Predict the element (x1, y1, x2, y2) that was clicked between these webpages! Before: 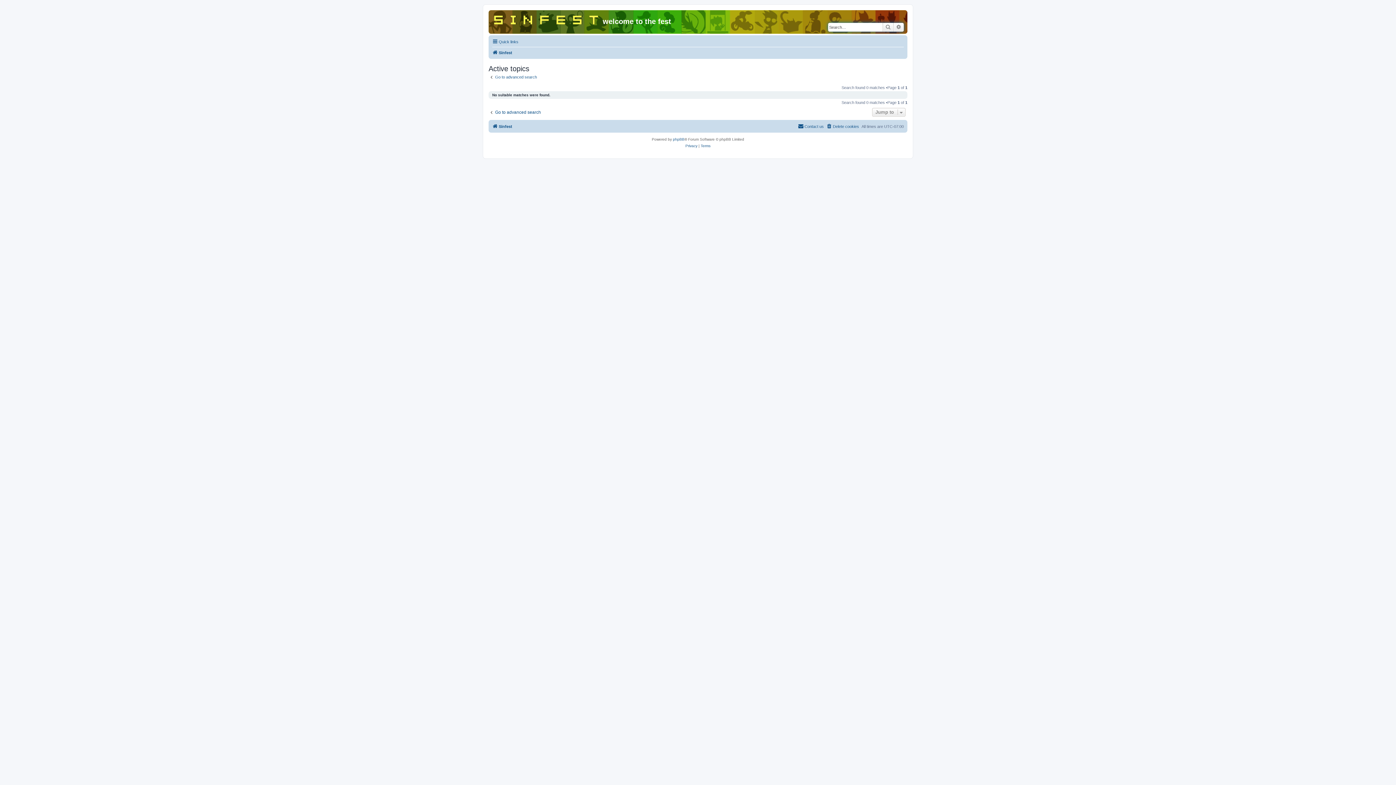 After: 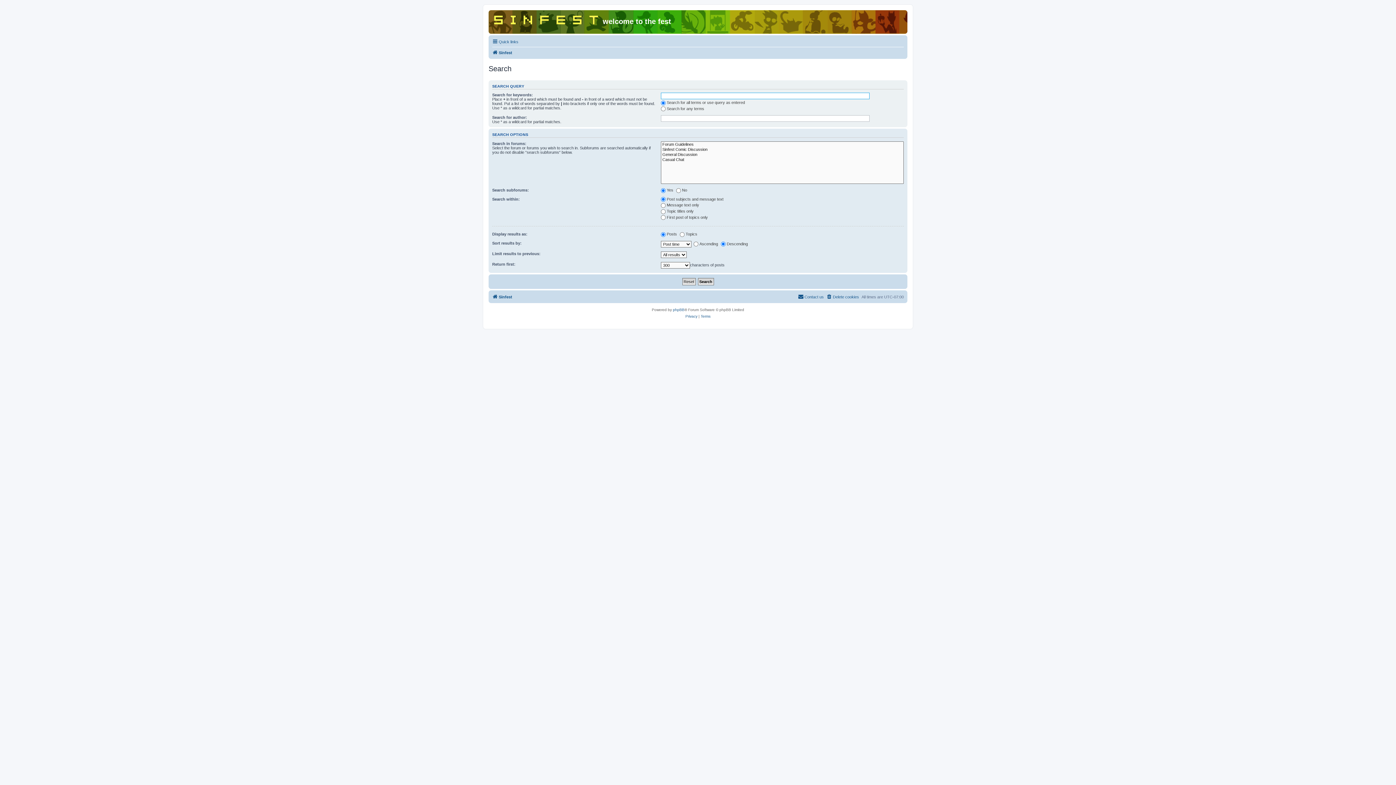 Action: label: Go to advanced search bbox: (488, 74, 537, 79)